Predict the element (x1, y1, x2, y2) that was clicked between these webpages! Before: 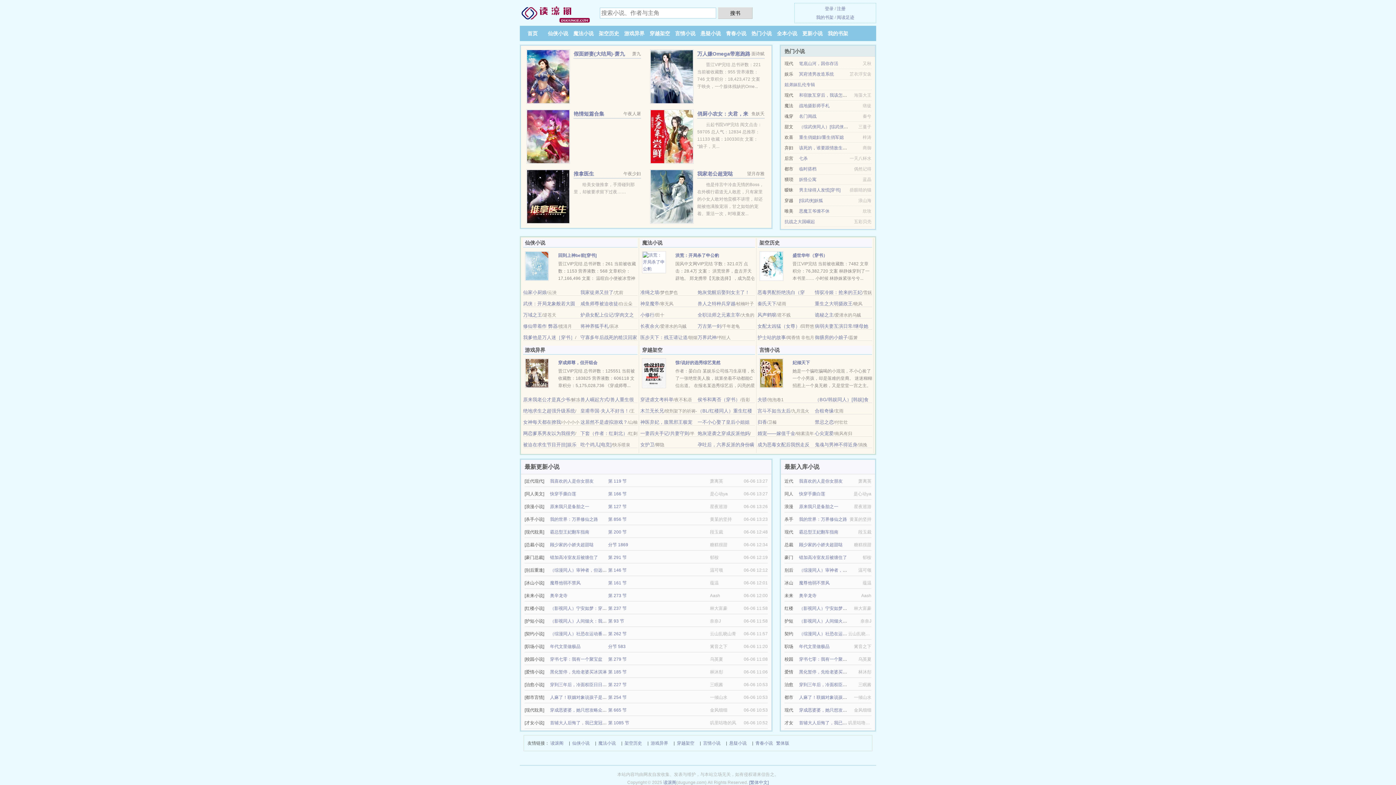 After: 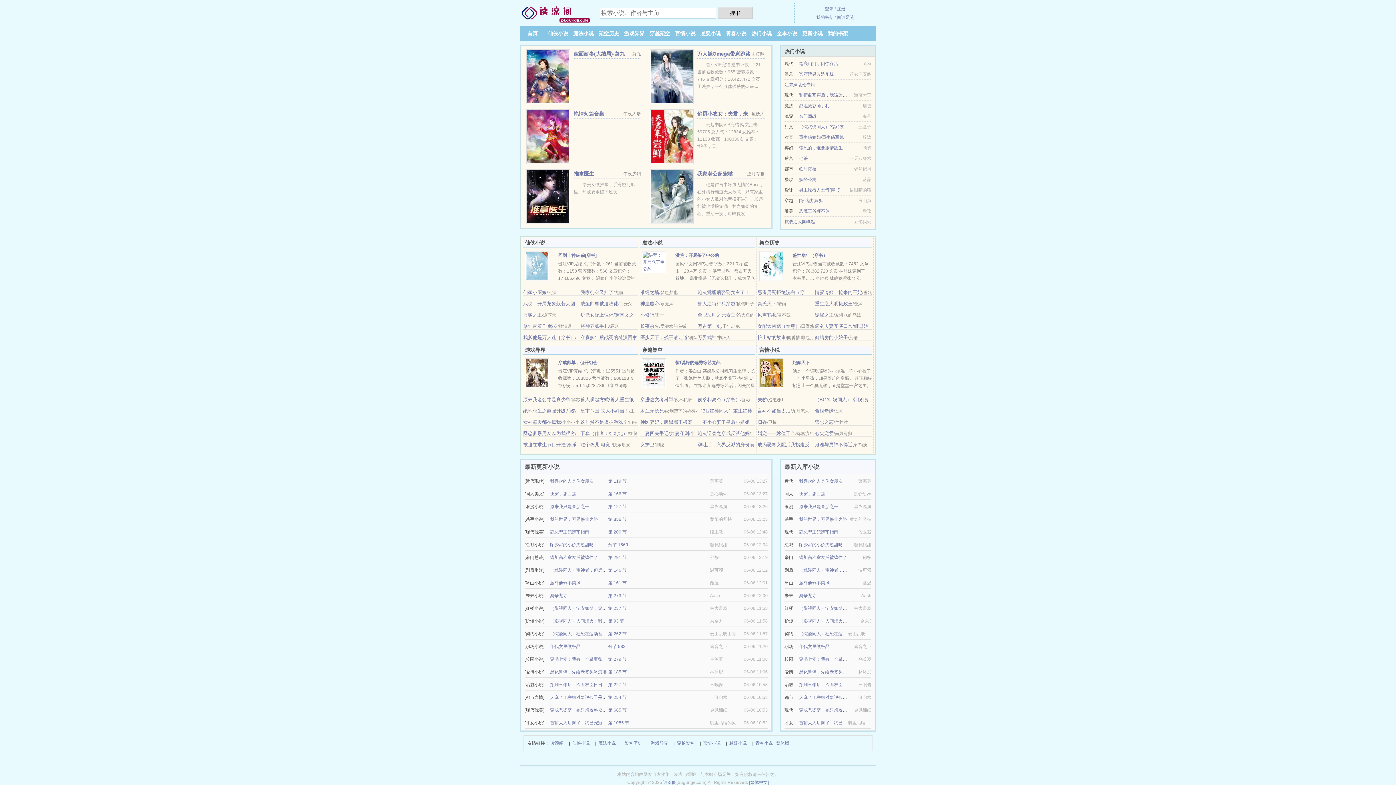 Action: label: 我喜欢的人是你女朋友 bbox: (799, 478, 842, 484)